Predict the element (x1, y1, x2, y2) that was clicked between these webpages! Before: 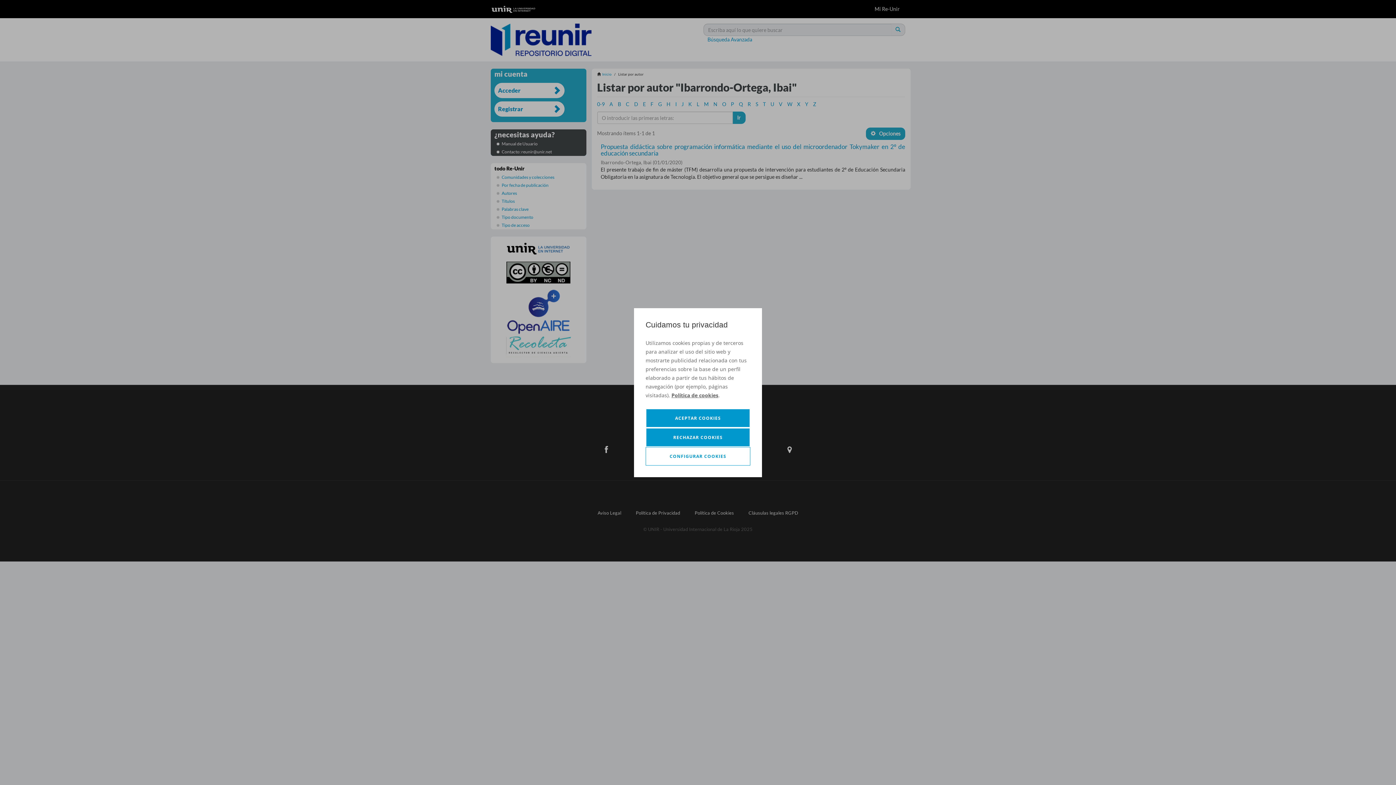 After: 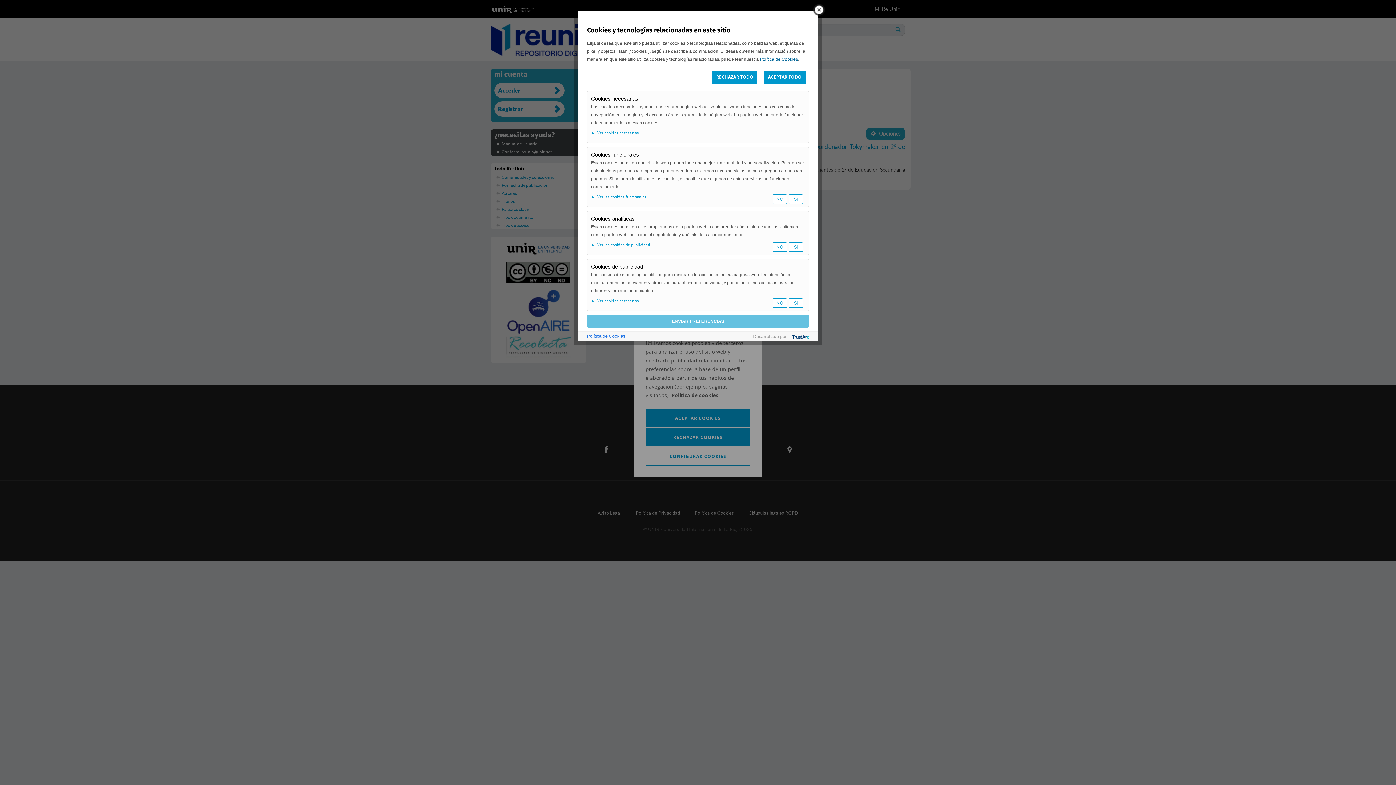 Action: bbox: (645, 447, 750, 465) label: CONFIGURAR COOKIES